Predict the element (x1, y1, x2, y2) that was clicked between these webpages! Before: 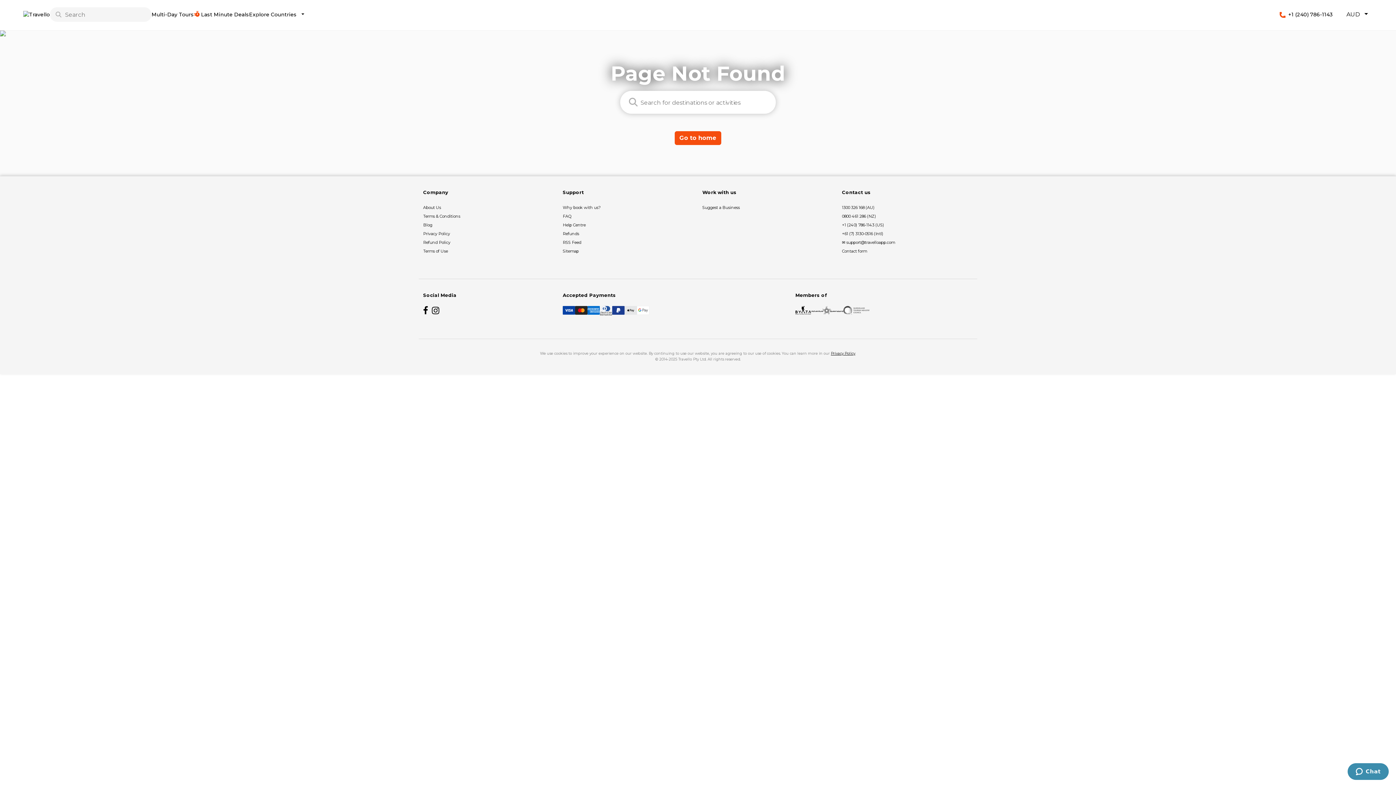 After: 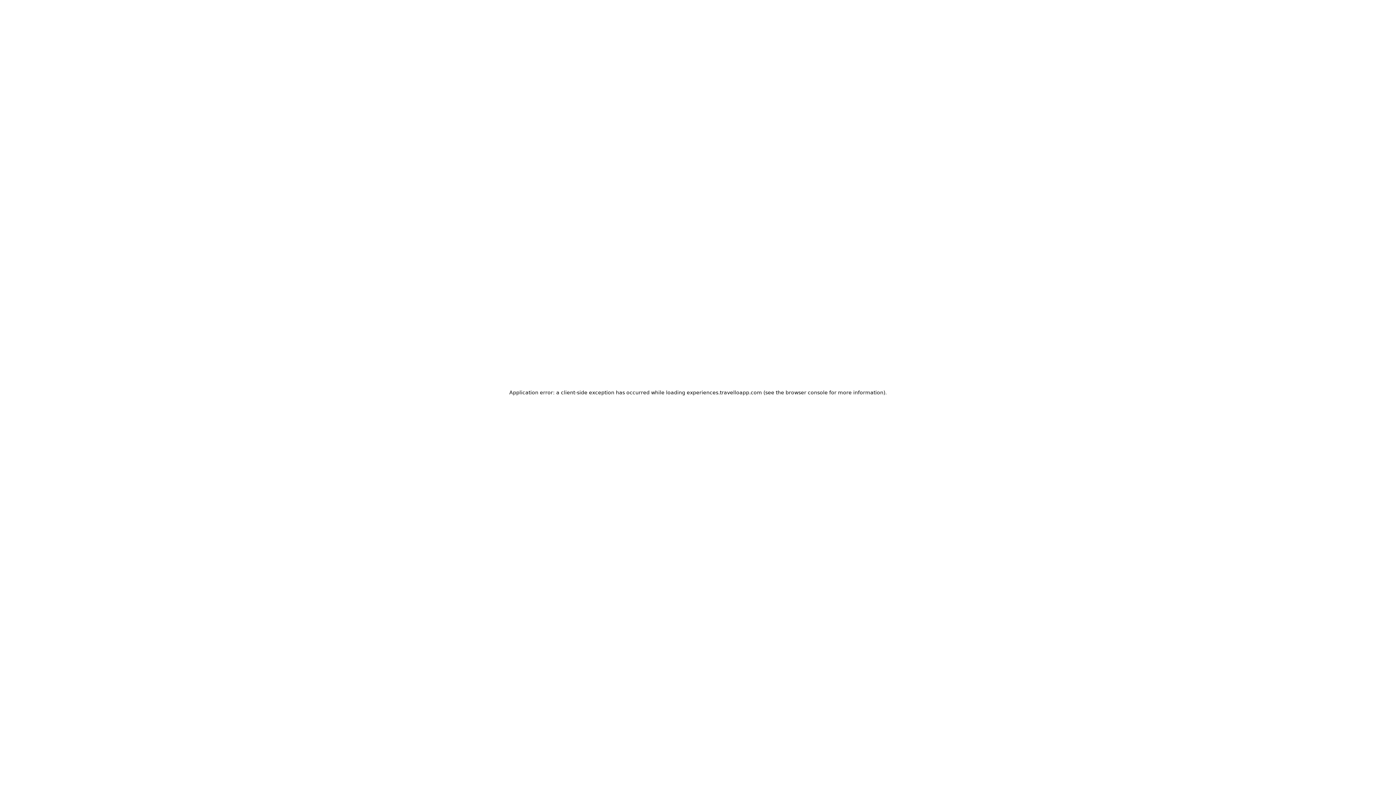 Action: label: Privacy Policy bbox: (423, 229, 554, 238)